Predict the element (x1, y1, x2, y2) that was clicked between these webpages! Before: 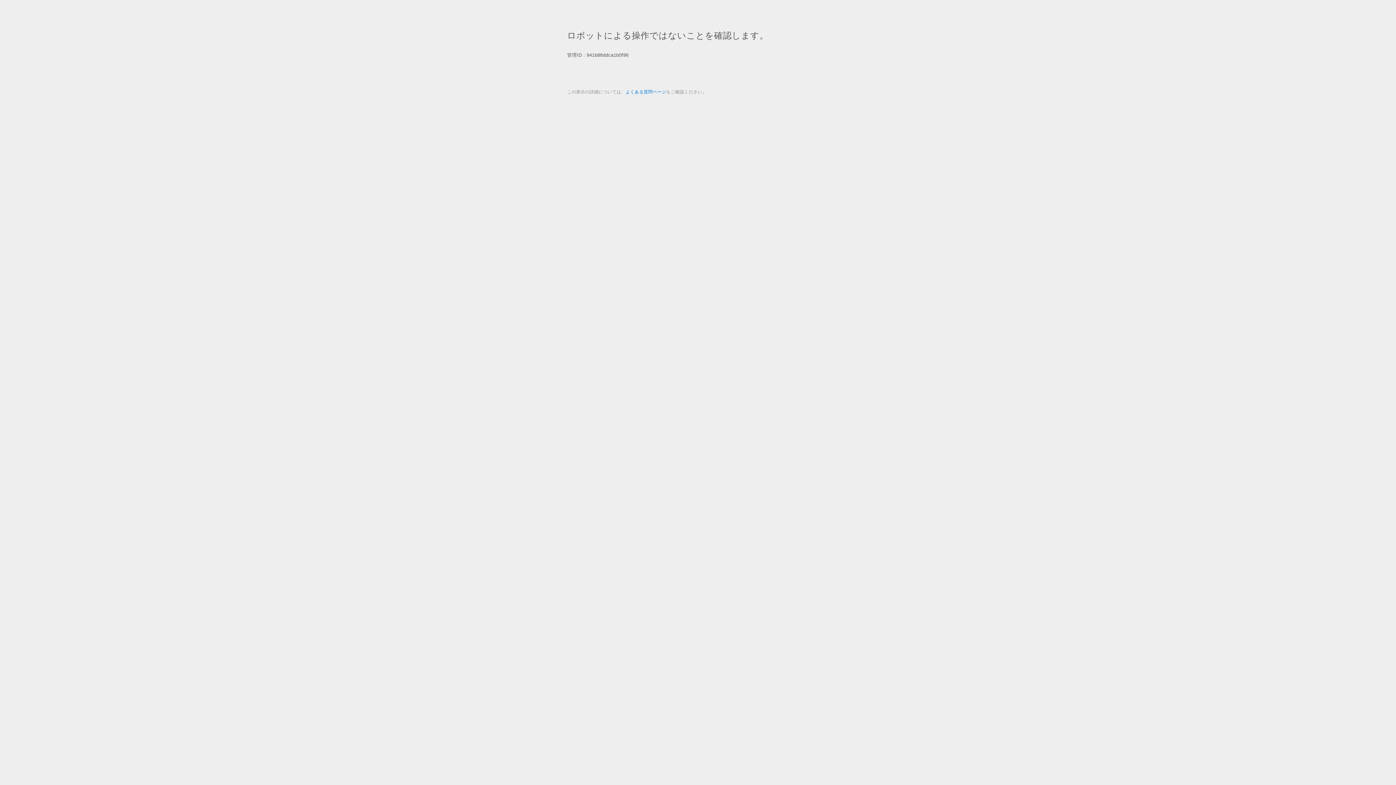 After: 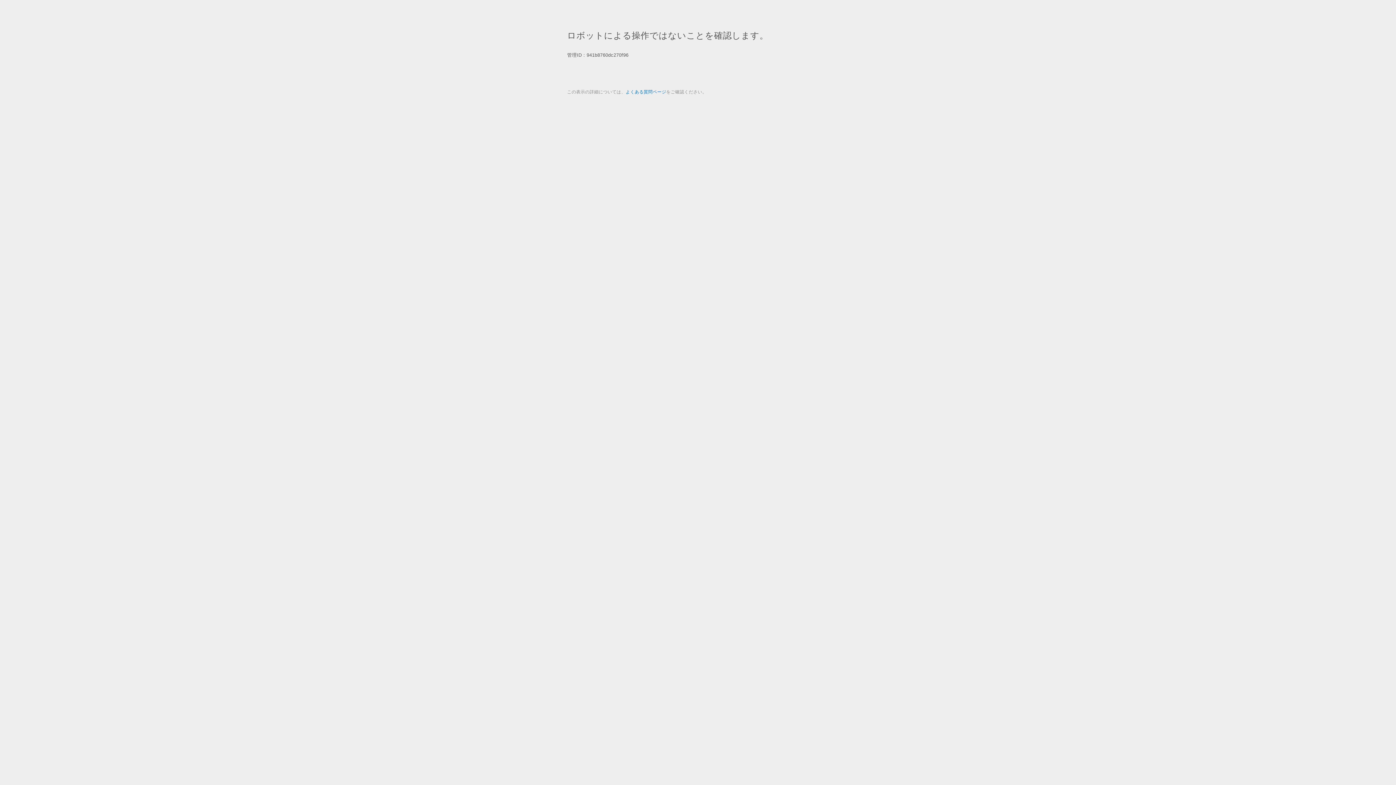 Action: label: よくある質問ページ bbox: (625, 89, 666, 94)